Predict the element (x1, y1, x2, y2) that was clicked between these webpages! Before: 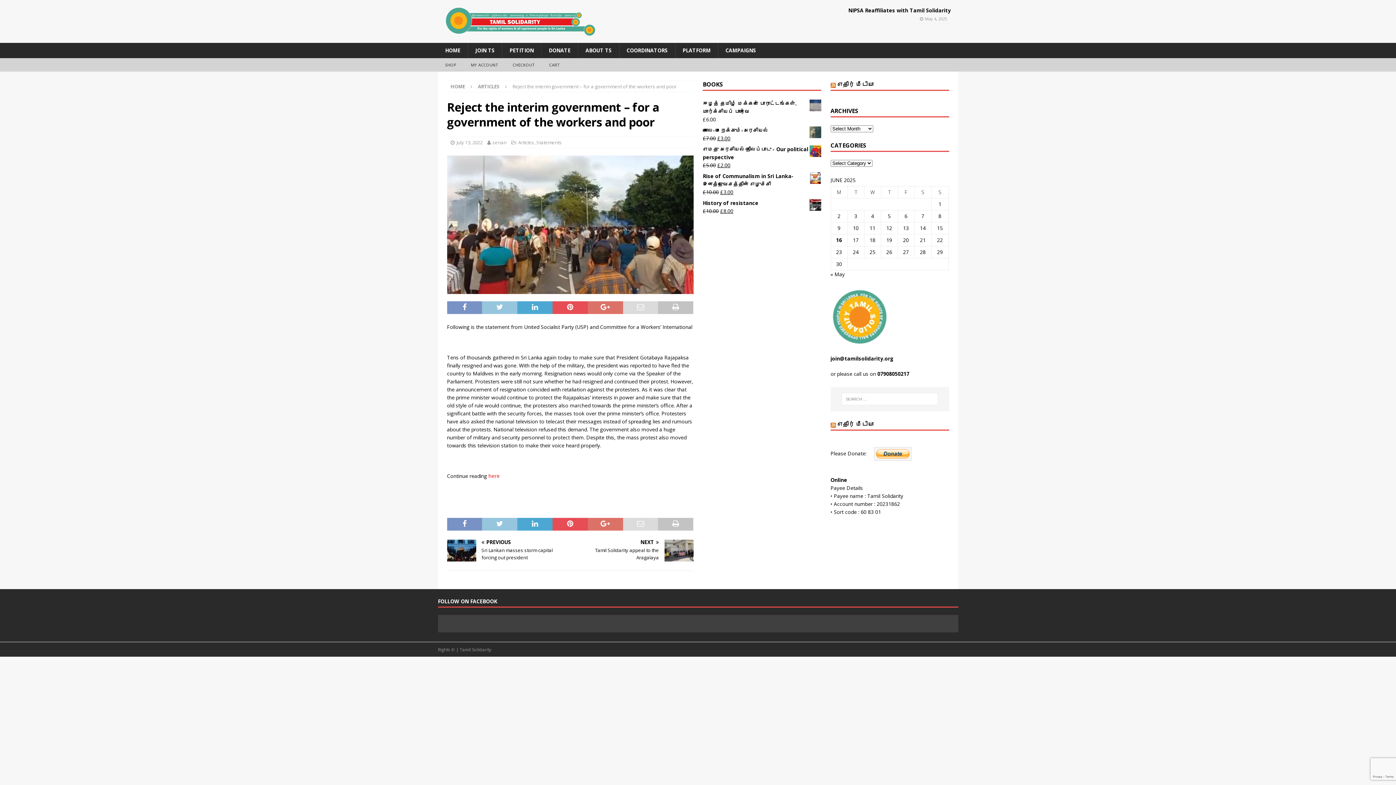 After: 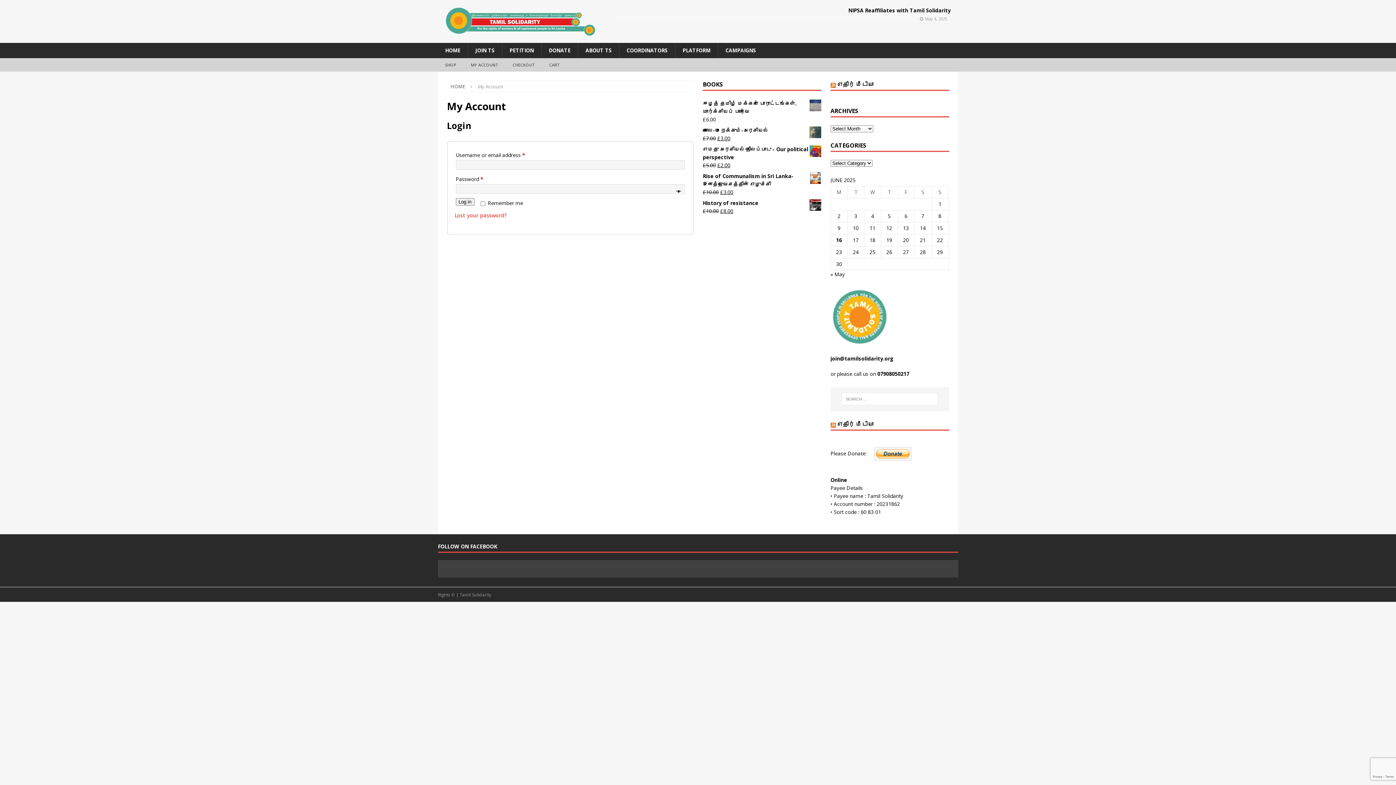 Action: label: MY ACCOUNT bbox: (463, 58, 505, 71)